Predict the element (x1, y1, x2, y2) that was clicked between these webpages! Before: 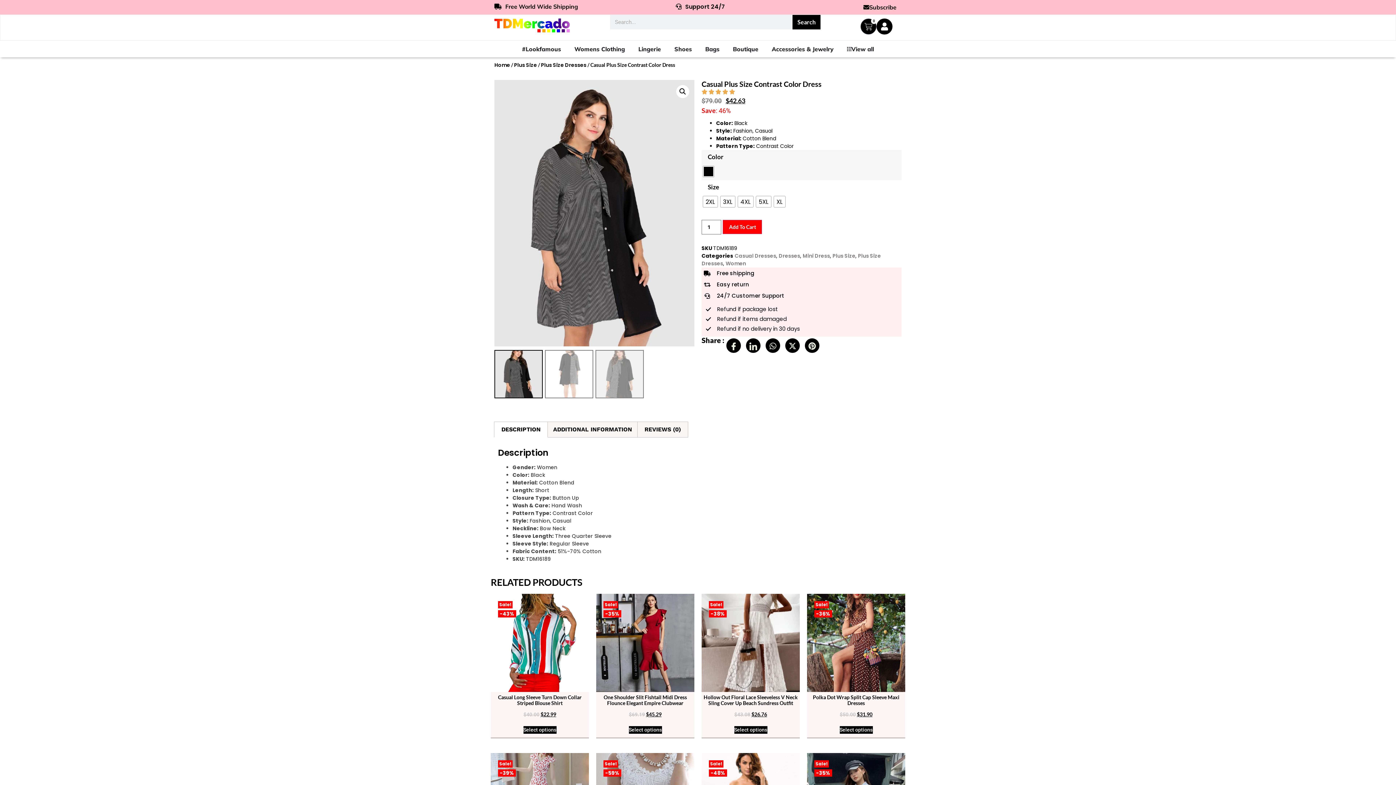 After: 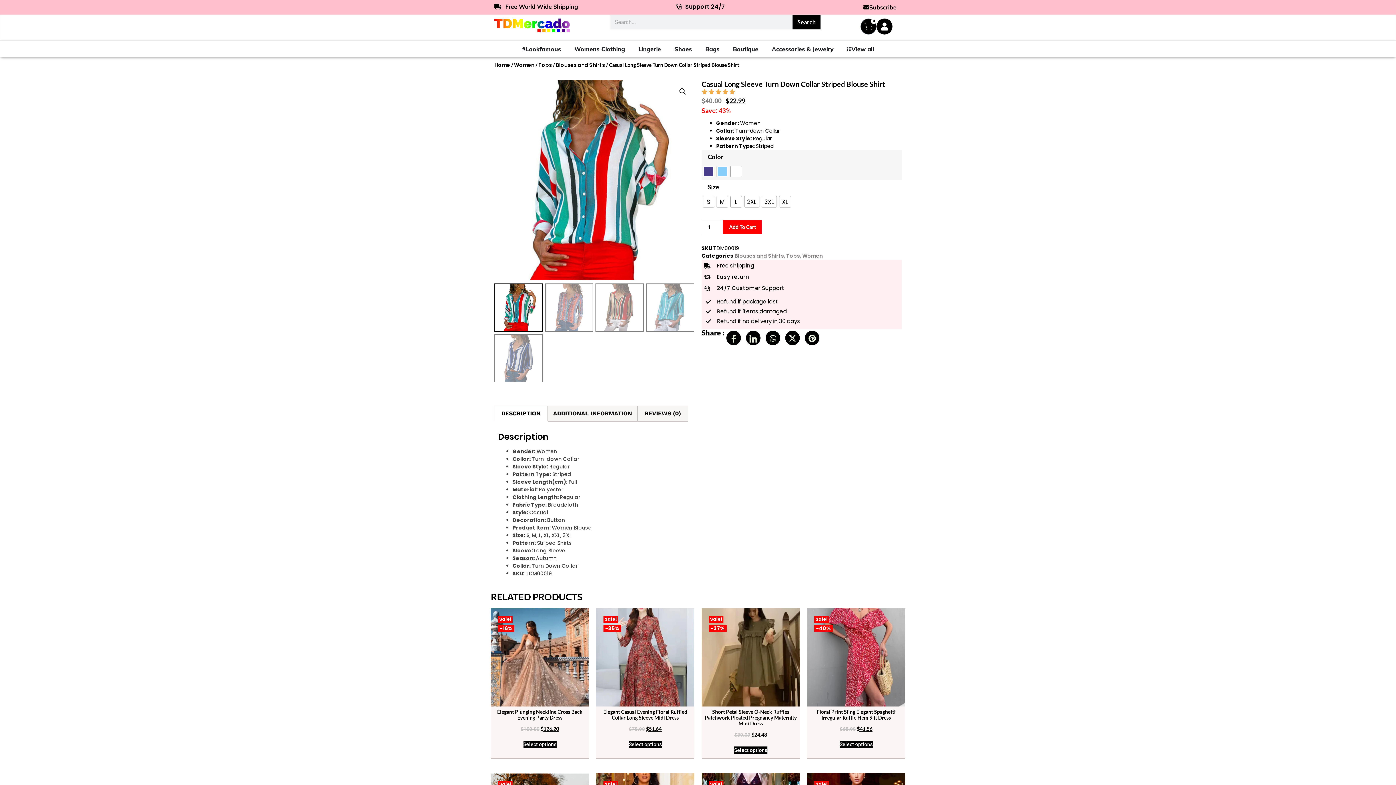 Action: bbox: (490, 594, 589, 718) label: Sale!
-43%
Casual Long Sleeve Turn Down Collar Striped Blouse Shirt
$40.00 
Original price was: $40.00.
$22.99
Current price is: $22.99.